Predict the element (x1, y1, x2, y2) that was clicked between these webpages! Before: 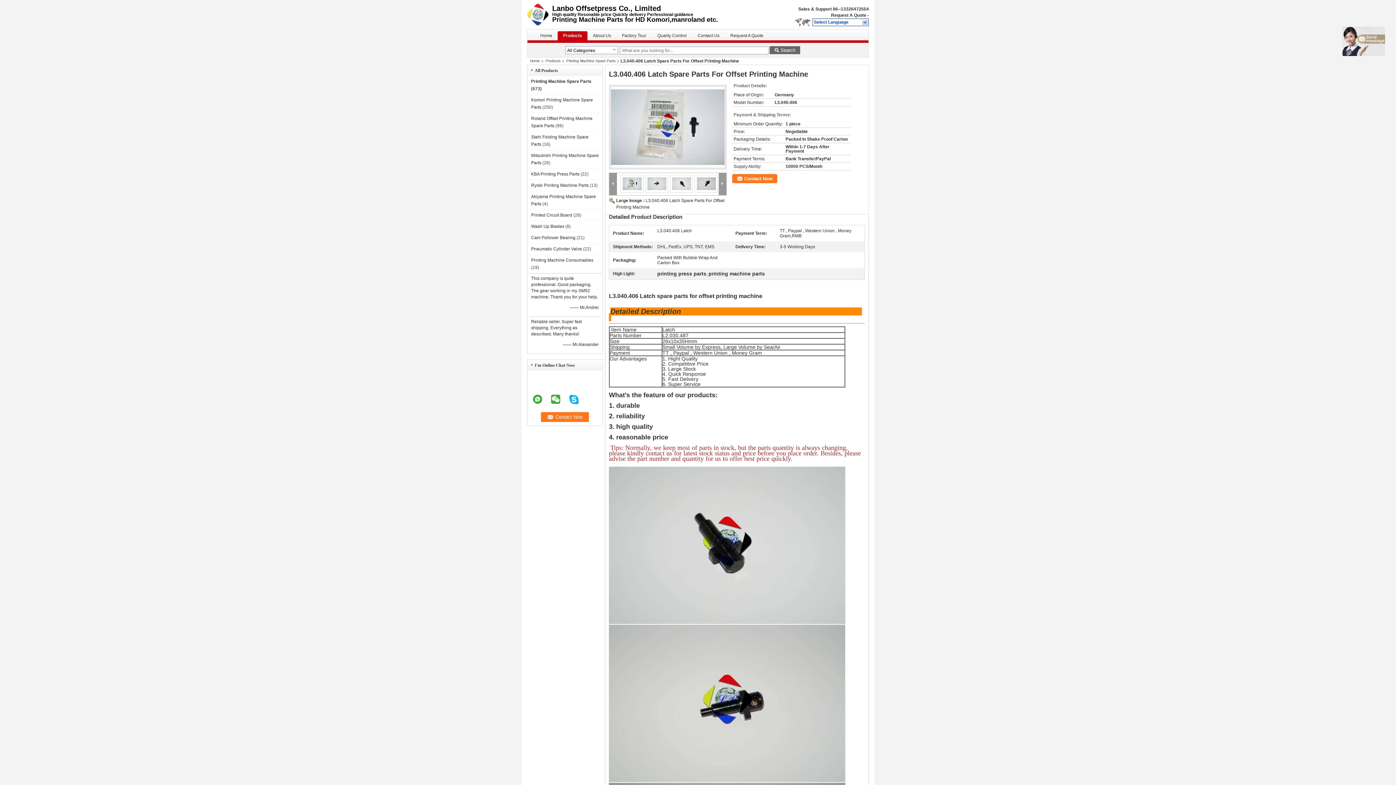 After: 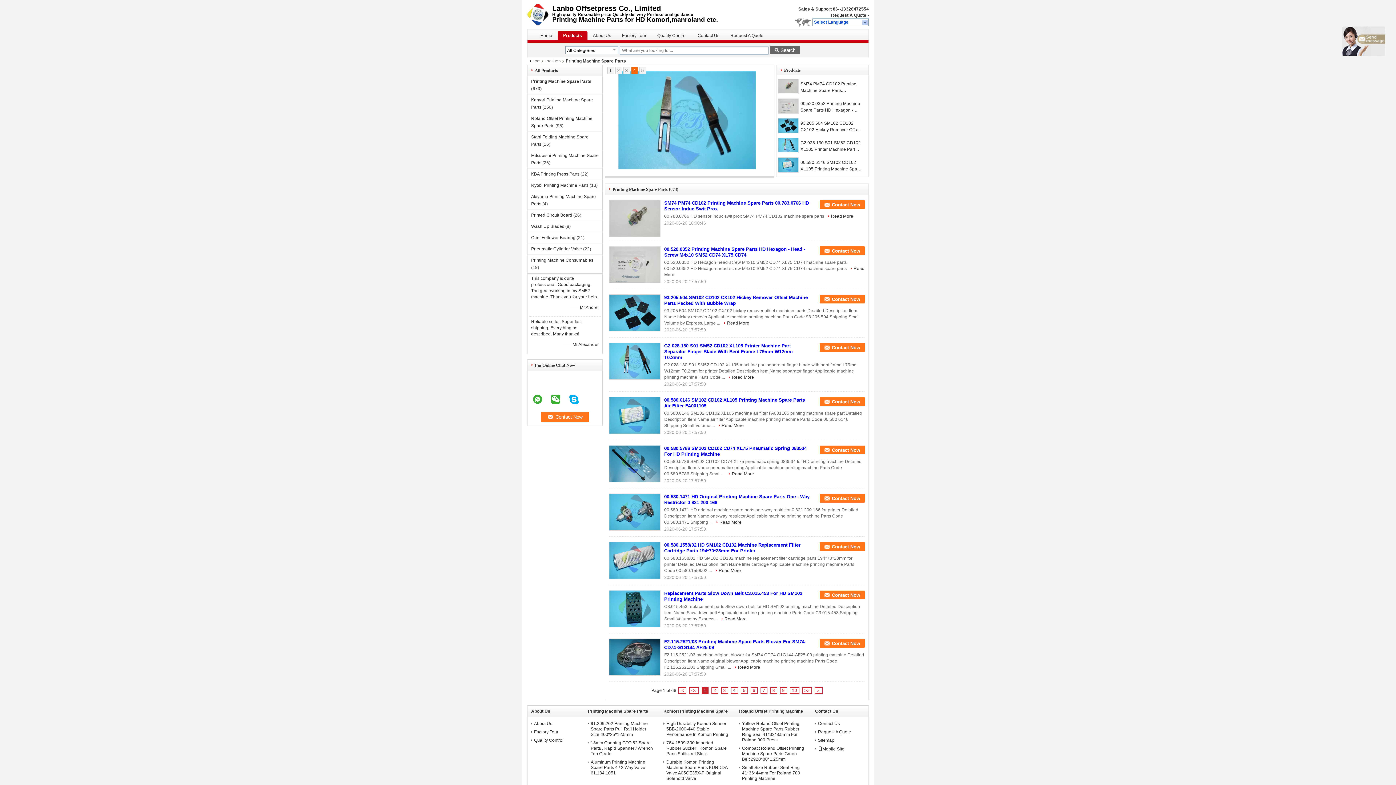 Action: label: Printing Machine Spare Parts bbox: (563, 57, 618, 64)